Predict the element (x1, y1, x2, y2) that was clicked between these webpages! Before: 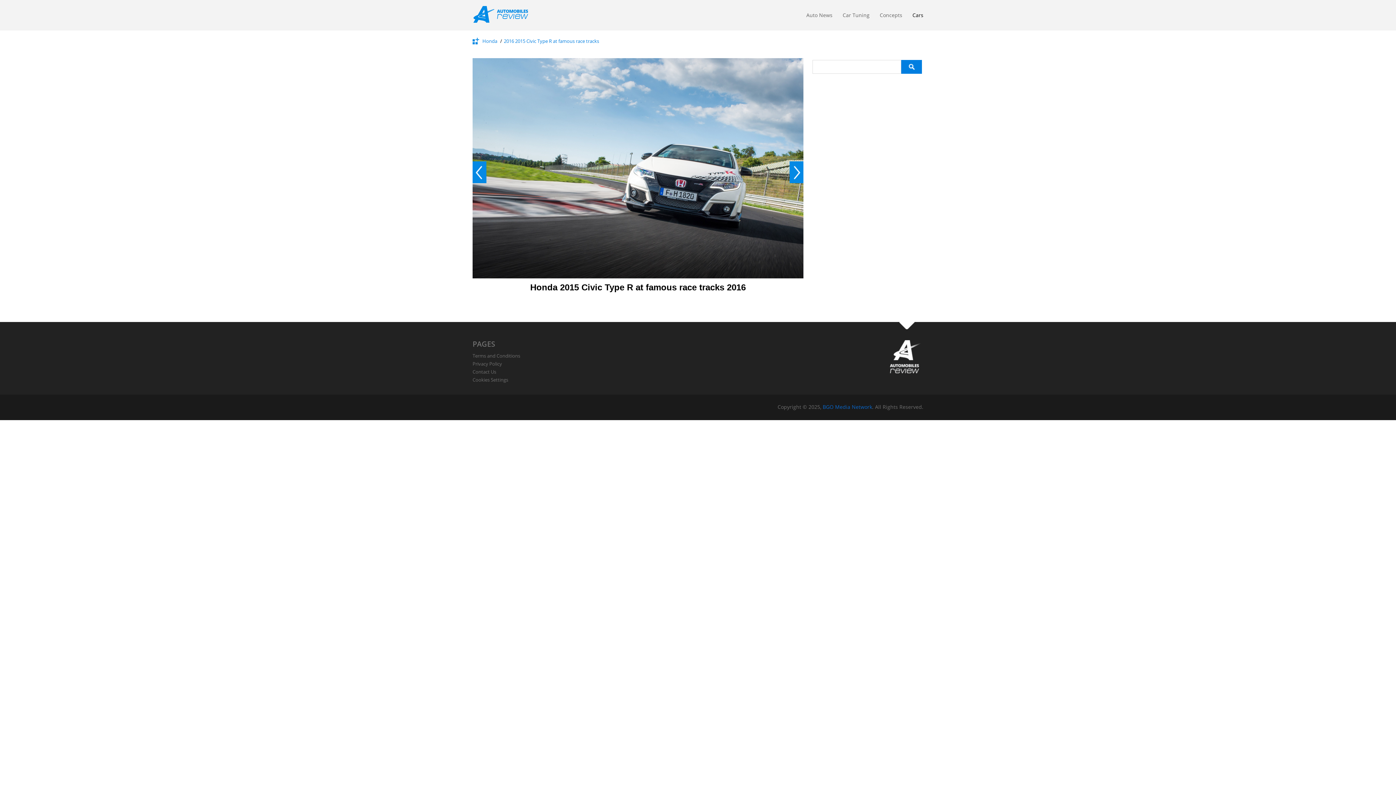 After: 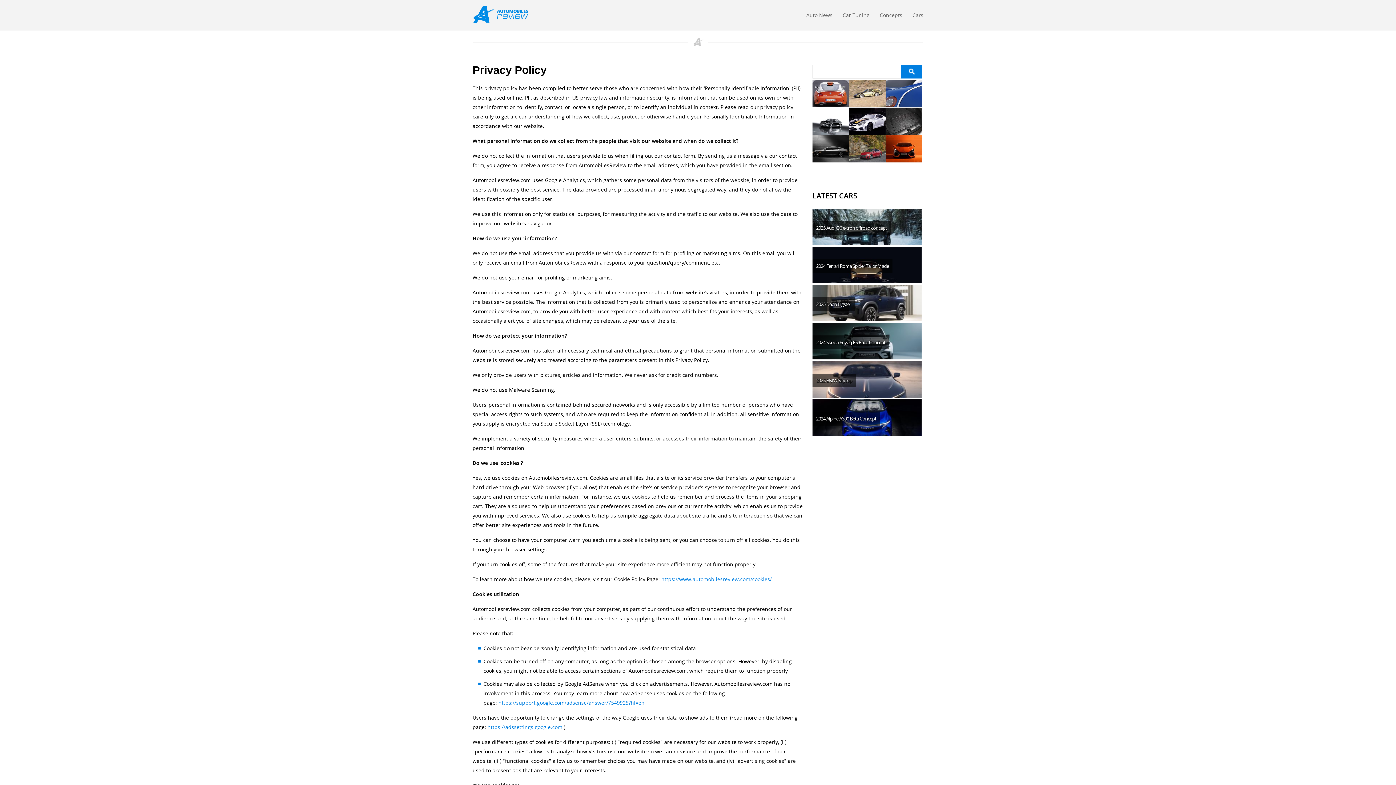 Action: label: Privacy Policy bbox: (472, 360, 502, 367)